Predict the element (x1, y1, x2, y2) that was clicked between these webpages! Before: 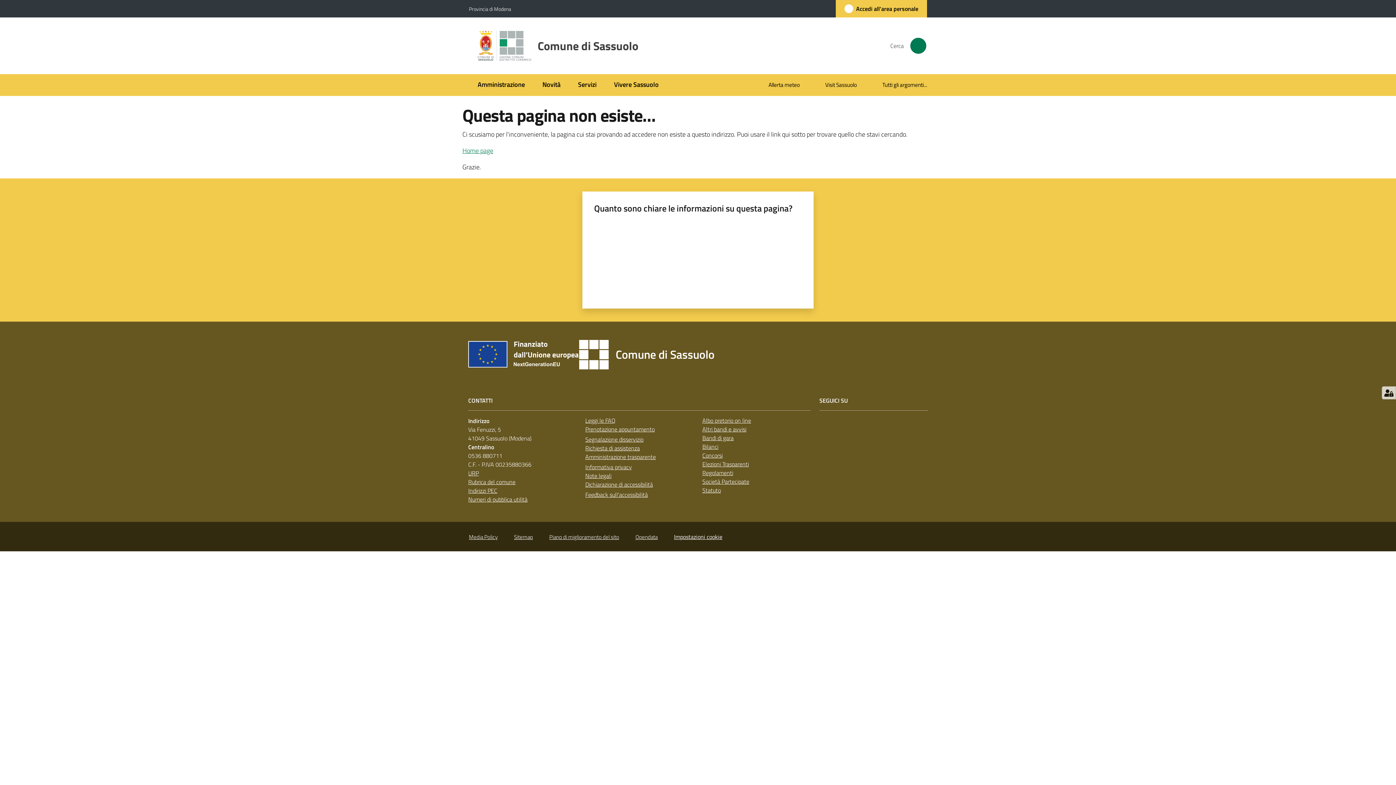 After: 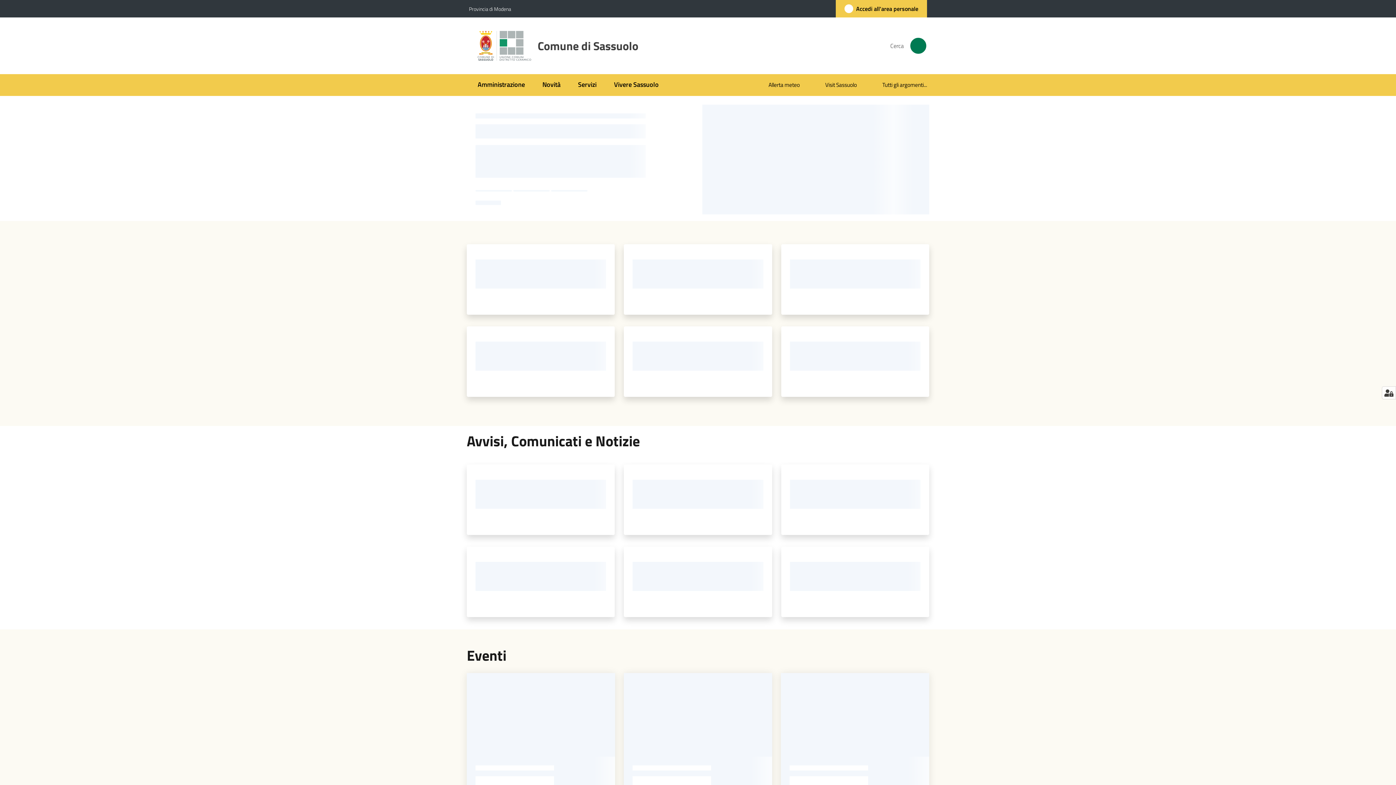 Action: bbox: (579, 333, 723, 376) label: Comune di Sassuolo